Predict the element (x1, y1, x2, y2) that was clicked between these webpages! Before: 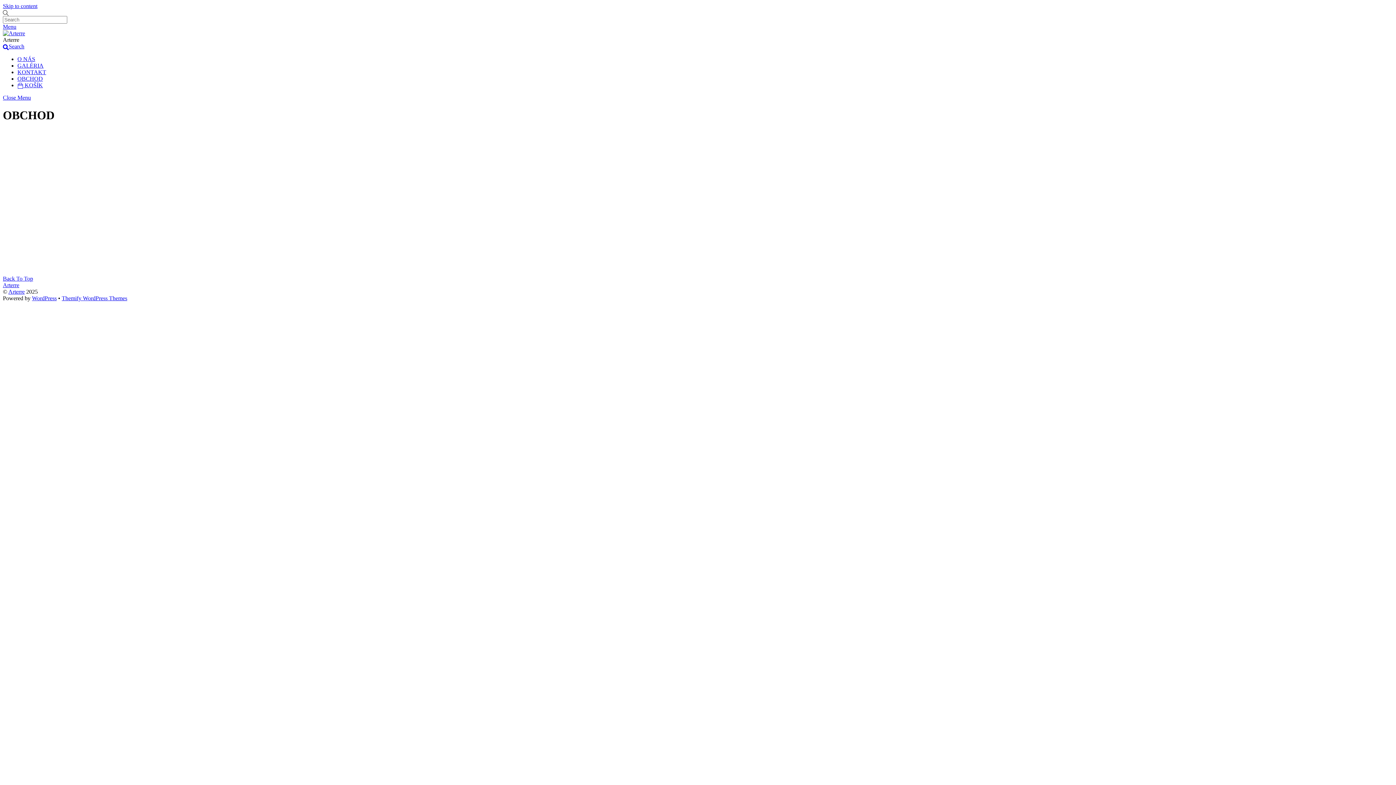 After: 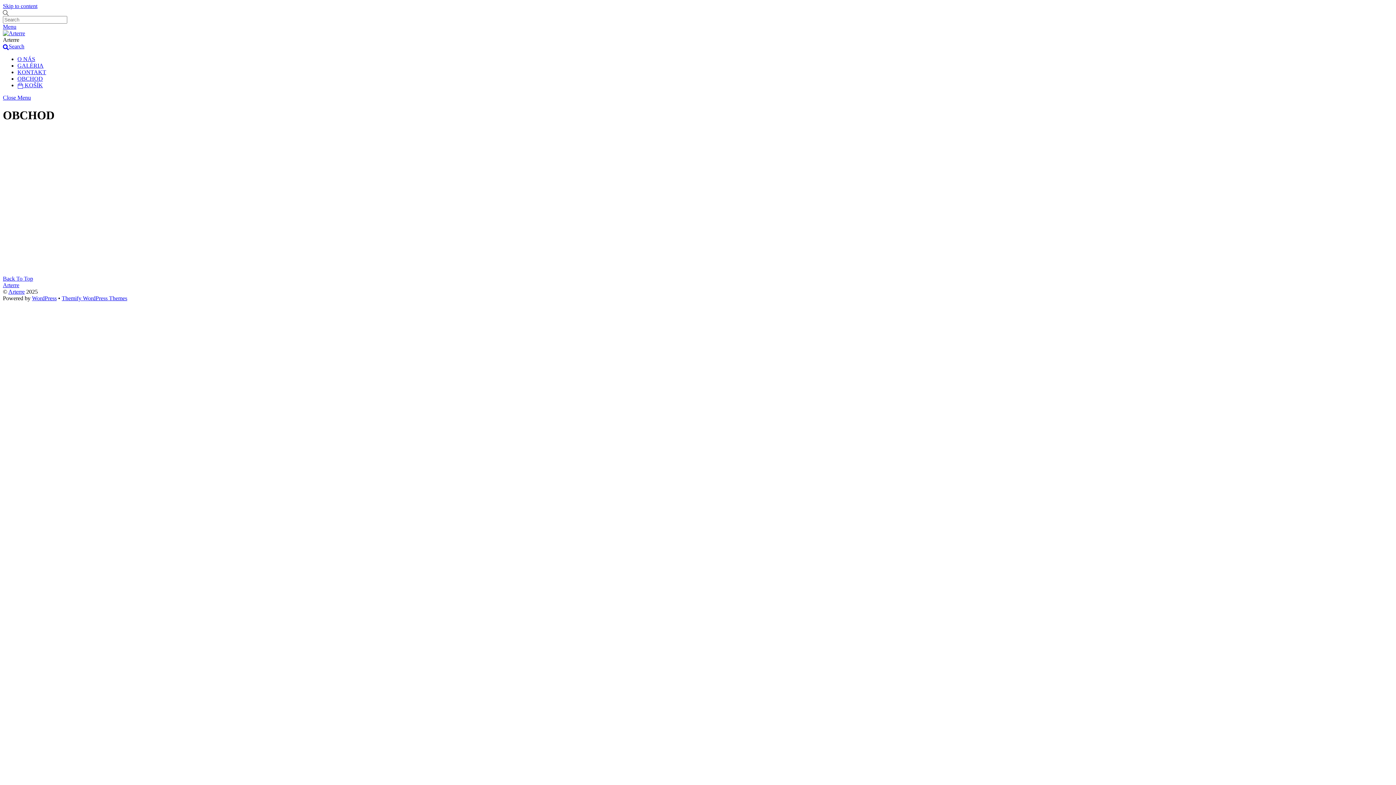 Action: label: Close menu bbox: (2, 94, 30, 100)